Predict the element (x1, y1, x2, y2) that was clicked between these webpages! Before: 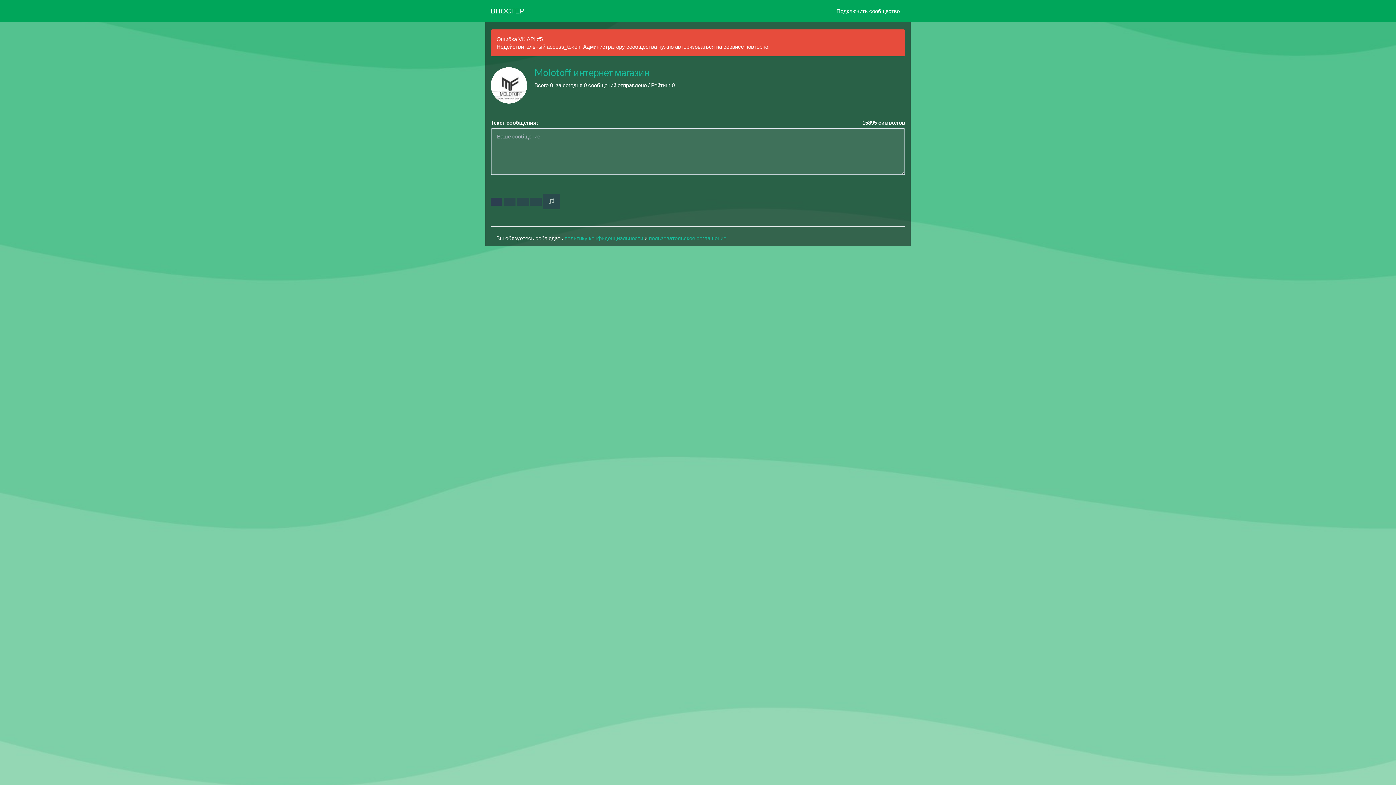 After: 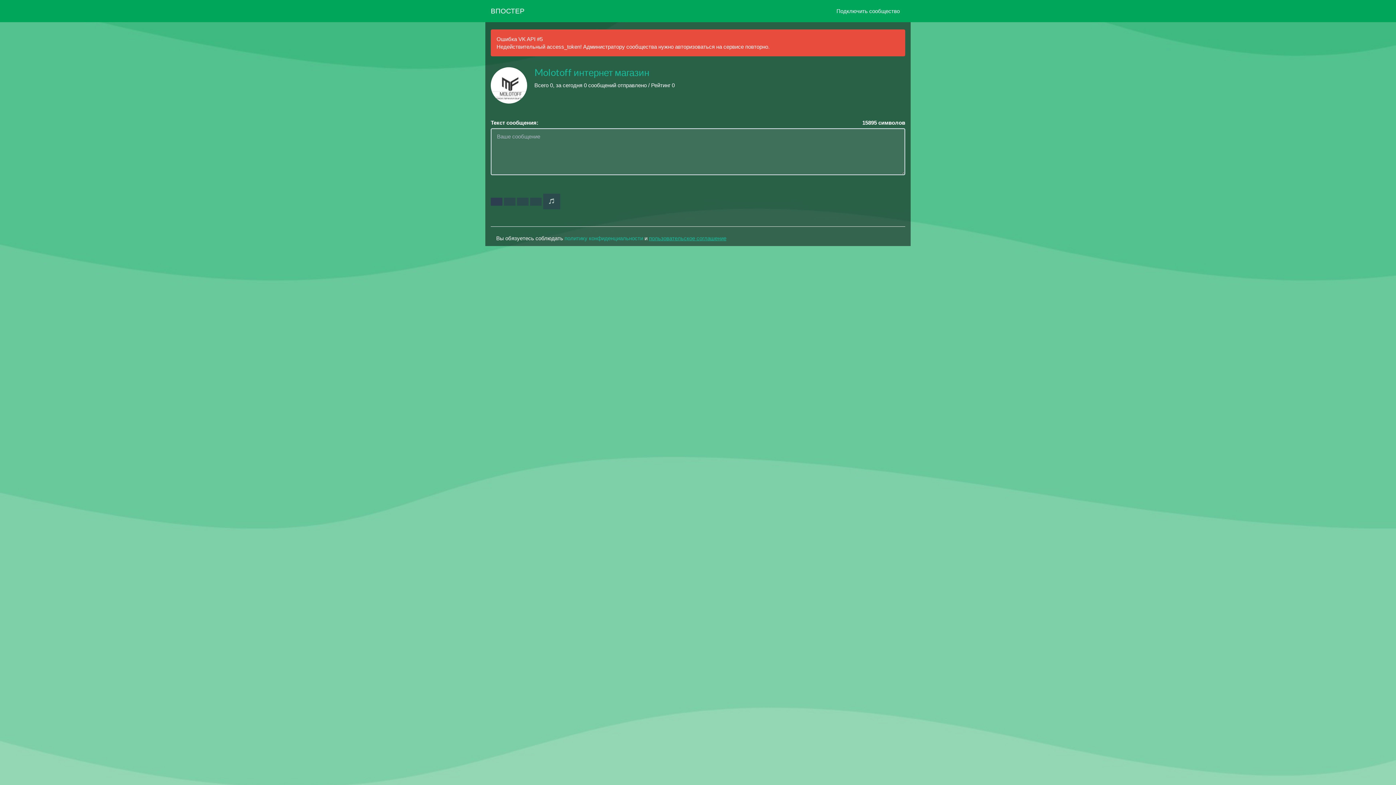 Action: label: пользовательское соглашение bbox: (649, 235, 726, 241)